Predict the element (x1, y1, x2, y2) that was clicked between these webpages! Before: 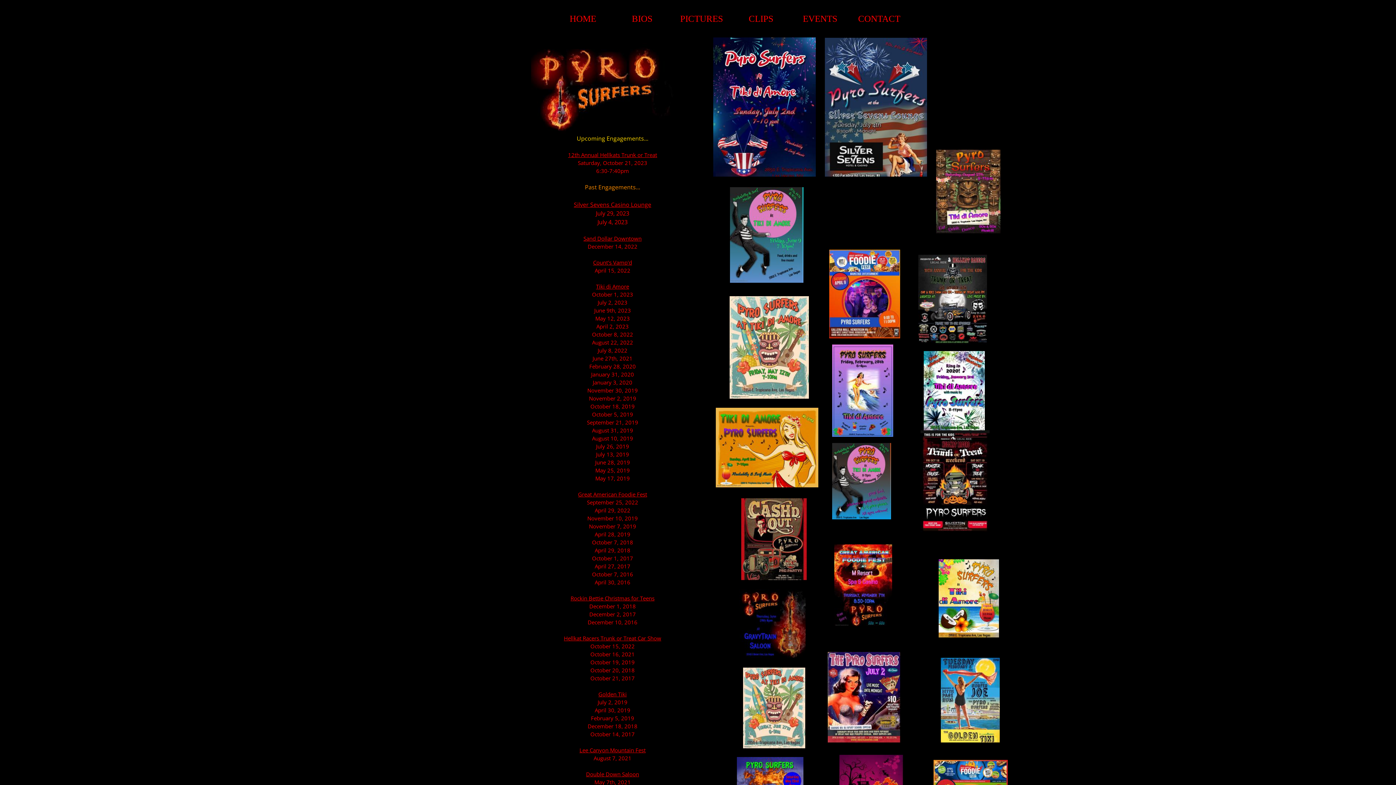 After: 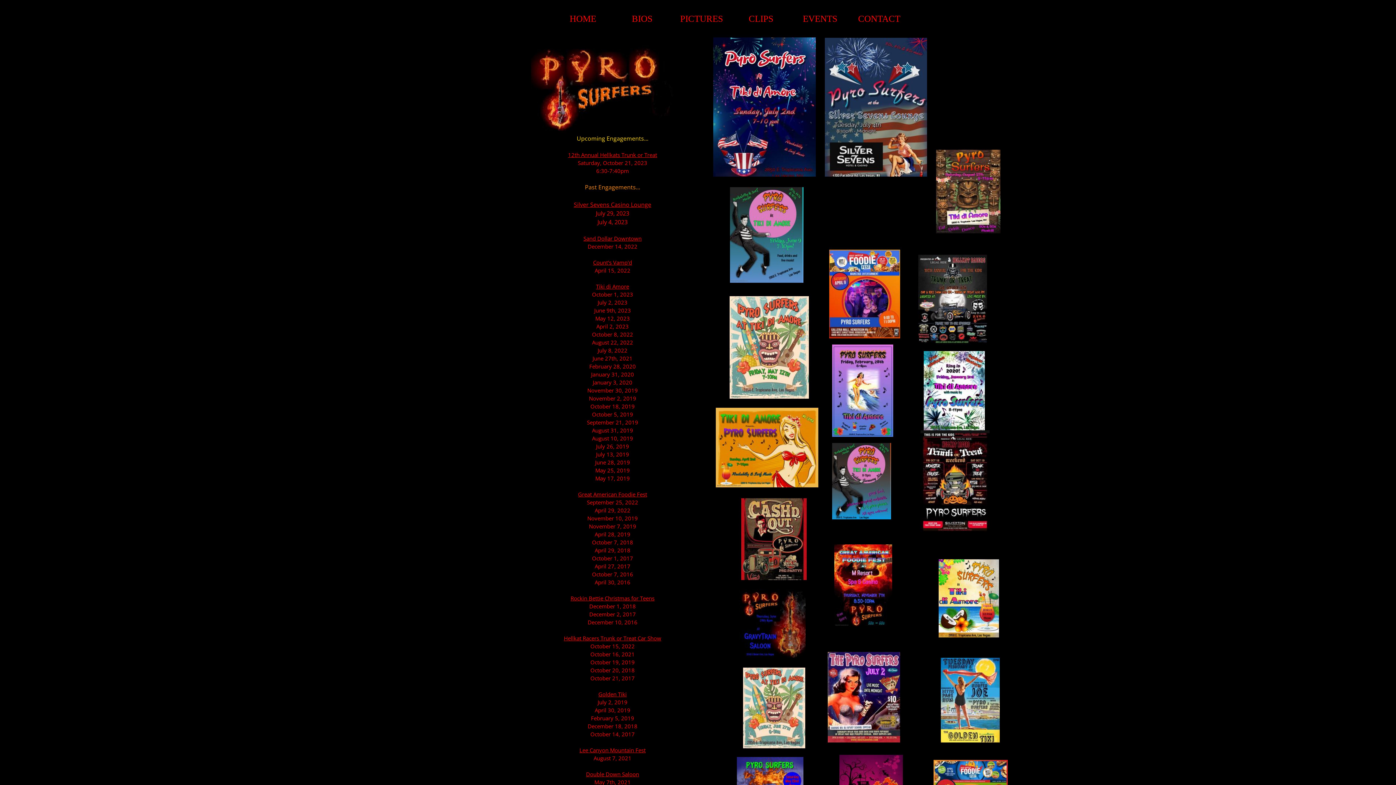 Action: label: EVENTS bbox: (782, 10, 841, 25)